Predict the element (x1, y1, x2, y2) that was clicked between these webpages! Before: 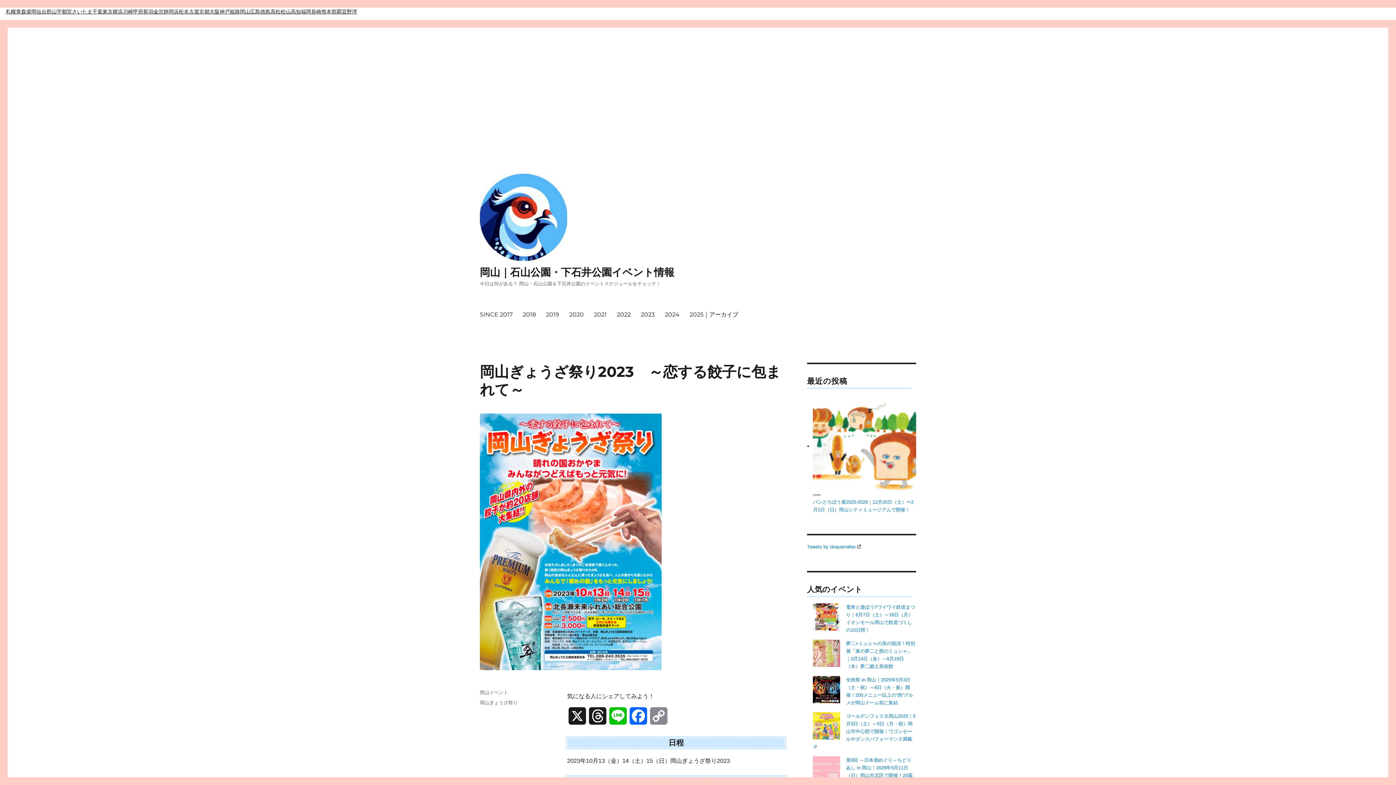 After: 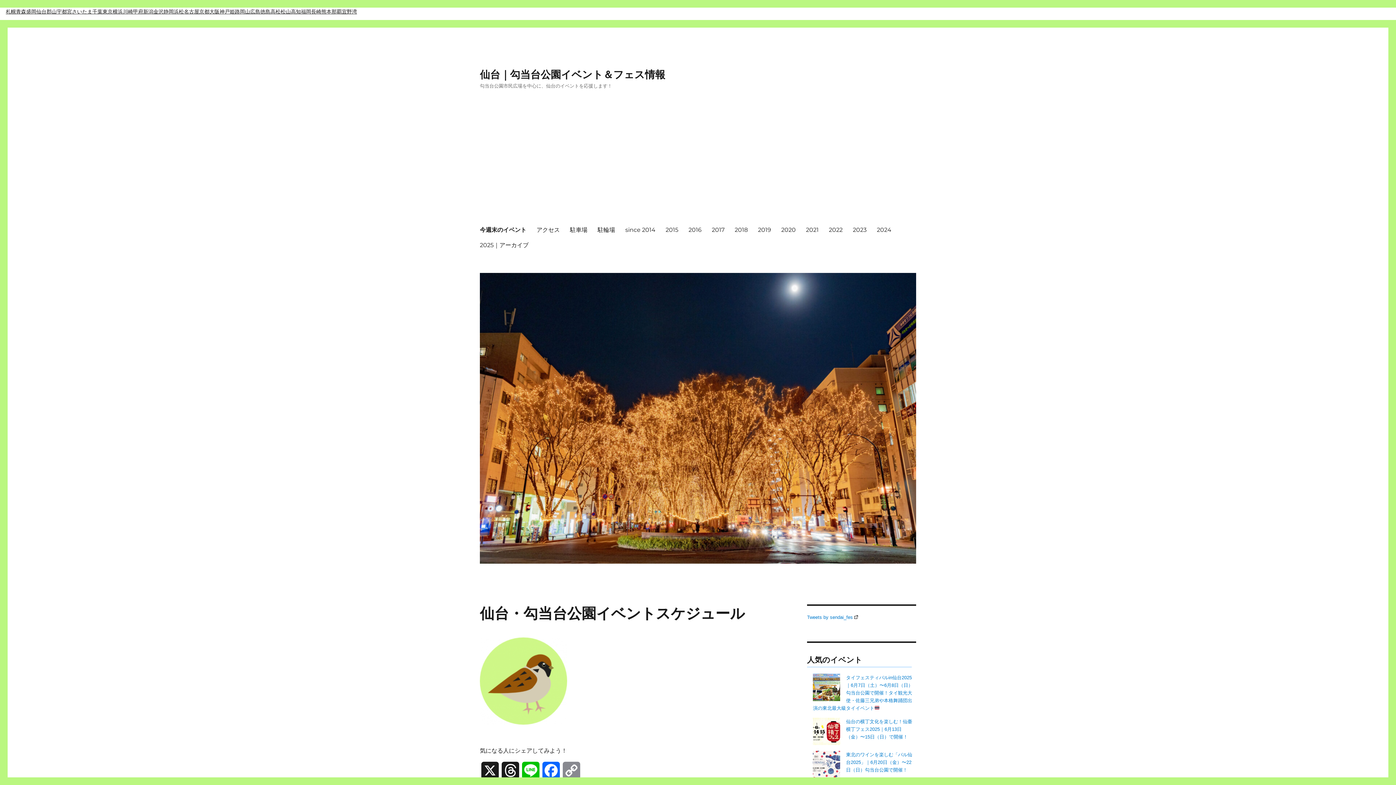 Action: bbox: (36, 7, 46, 16) label: 仙台